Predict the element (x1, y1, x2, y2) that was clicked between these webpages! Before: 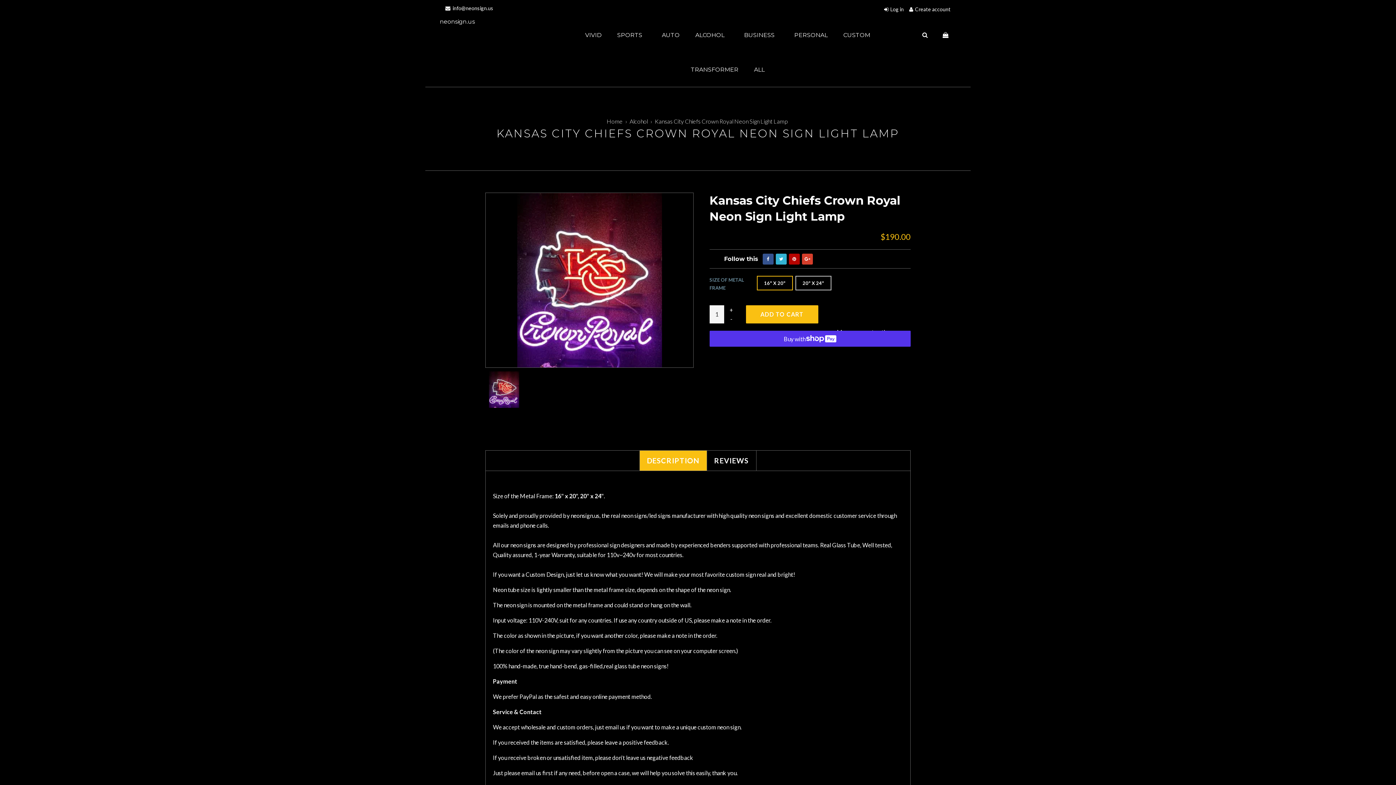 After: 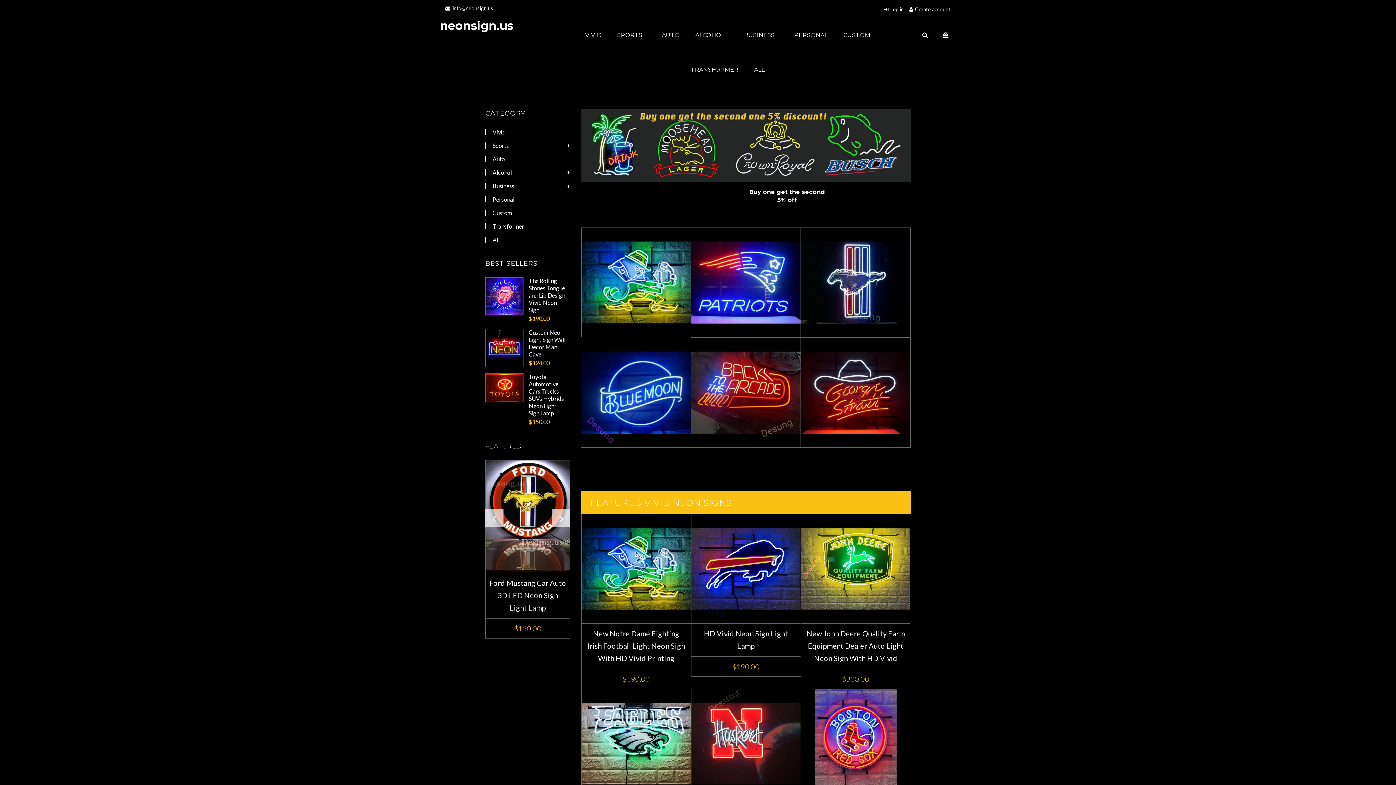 Action: bbox: (606, 117, 623, 124) label: Home